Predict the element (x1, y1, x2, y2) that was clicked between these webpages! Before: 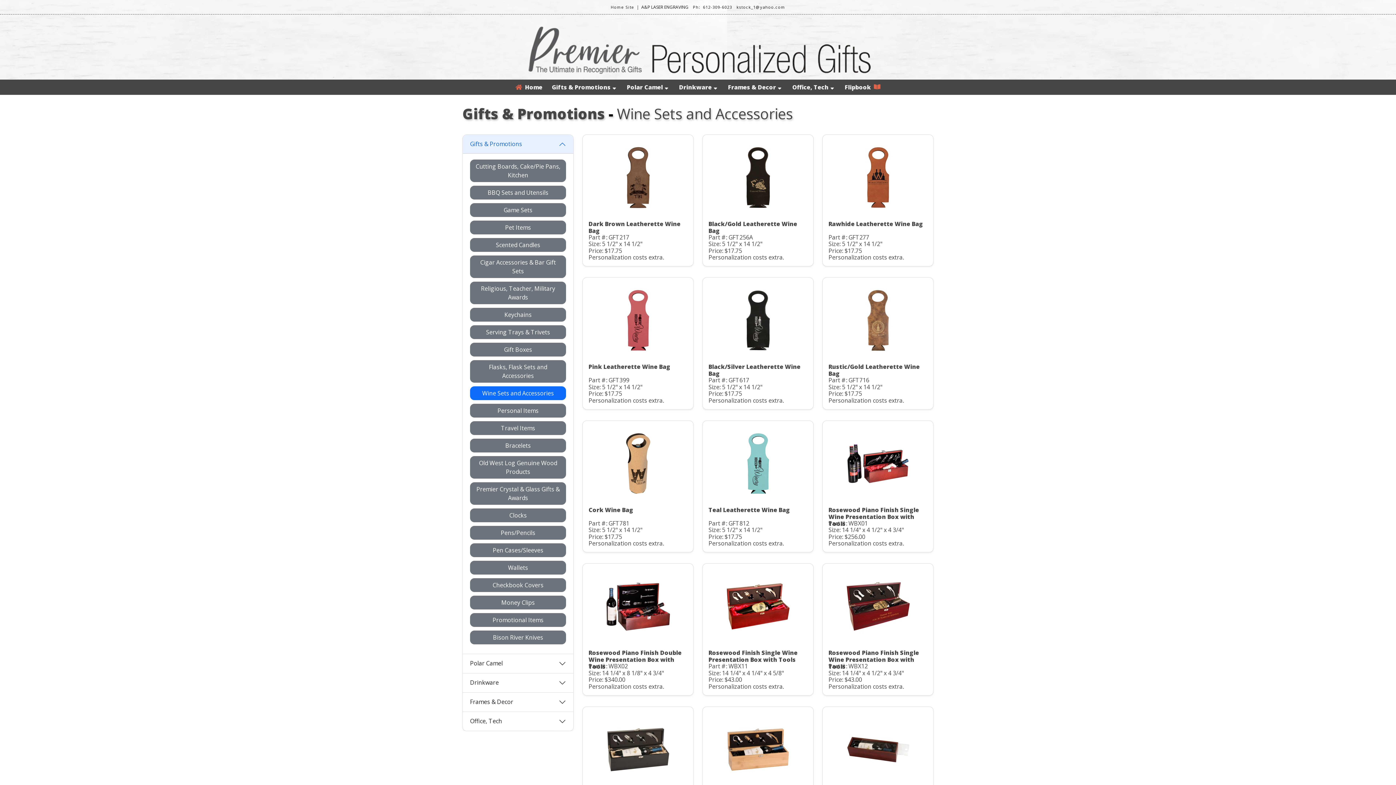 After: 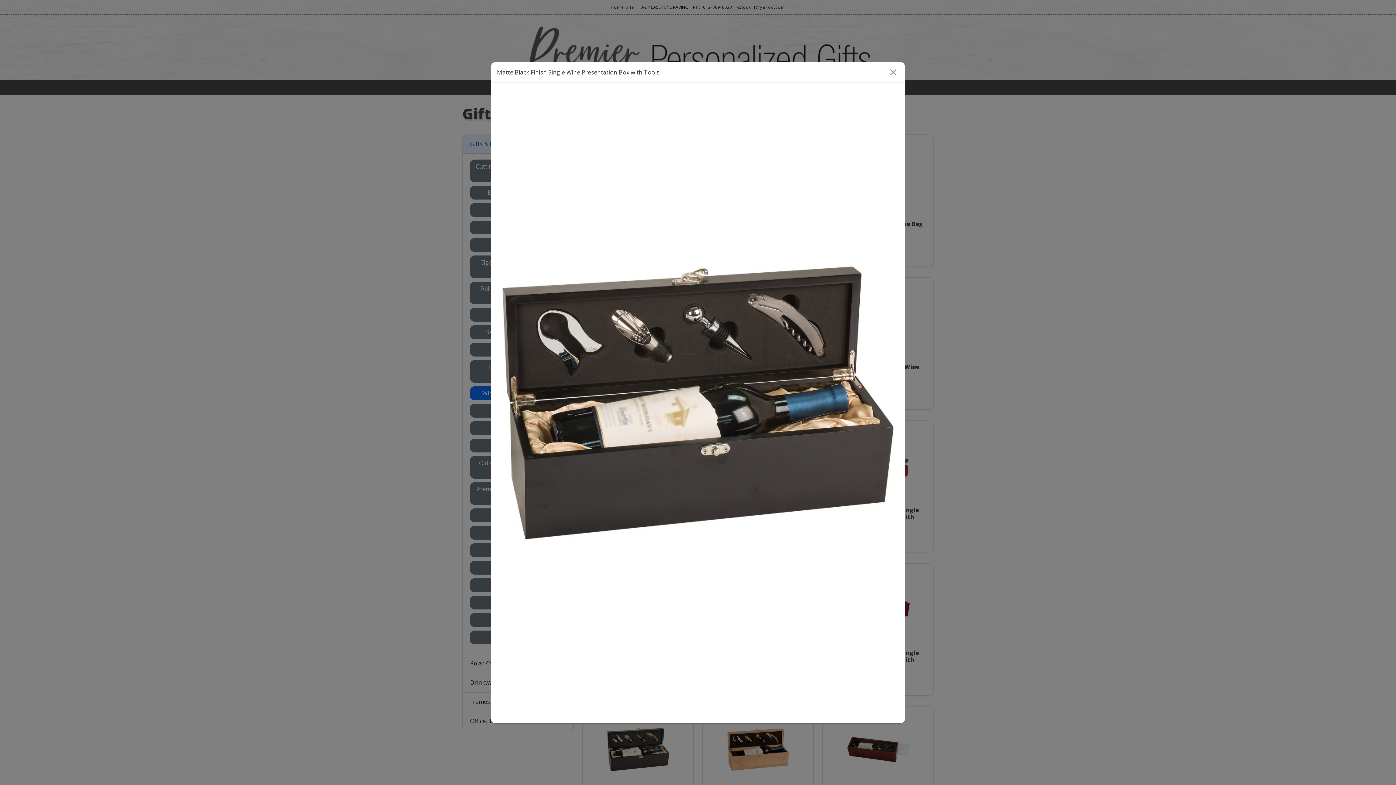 Action: bbox: (627, 738, 648, 755)